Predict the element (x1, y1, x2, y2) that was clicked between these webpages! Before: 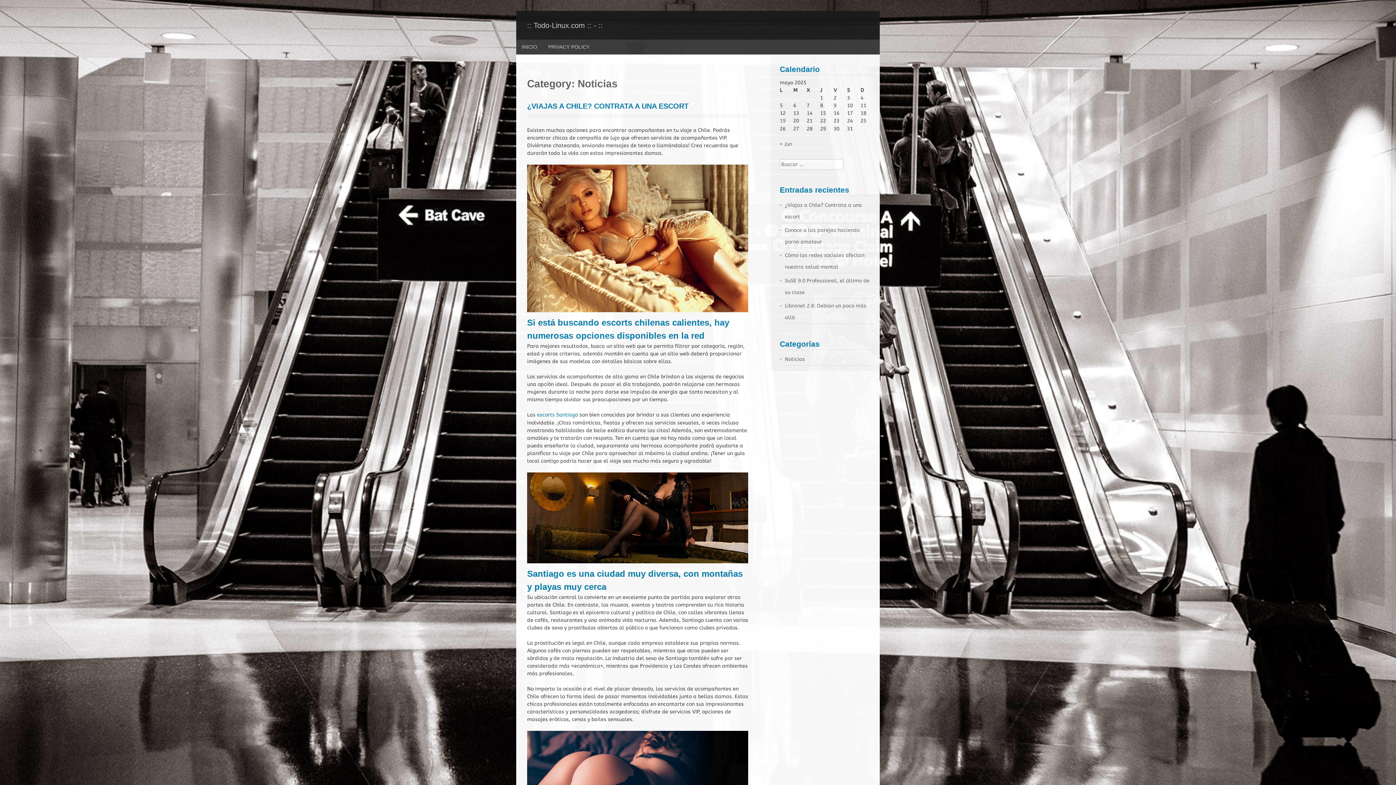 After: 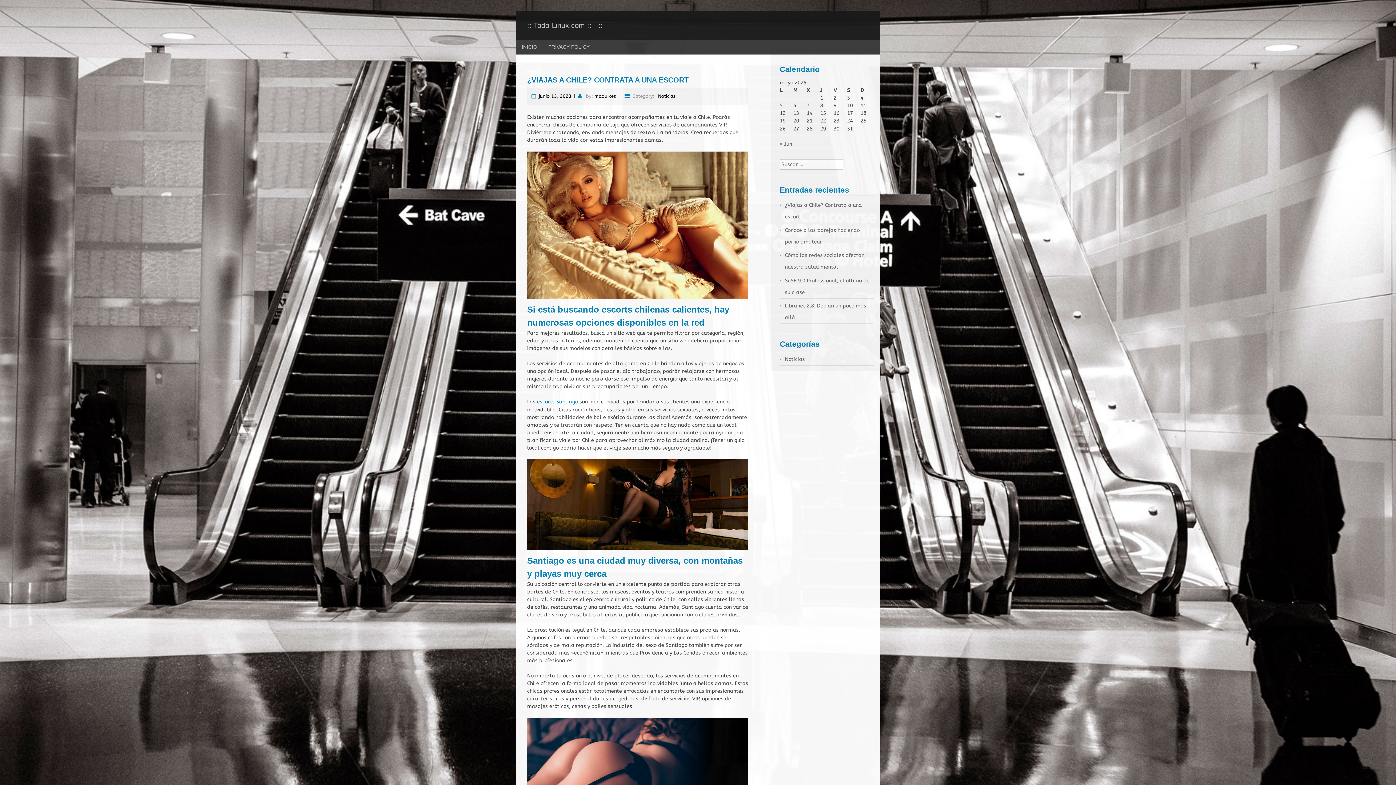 Action: bbox: (527, 102, 688, 110) label: ¿VIAJAS A CHILE? CONTRATA A UNA ESCORT